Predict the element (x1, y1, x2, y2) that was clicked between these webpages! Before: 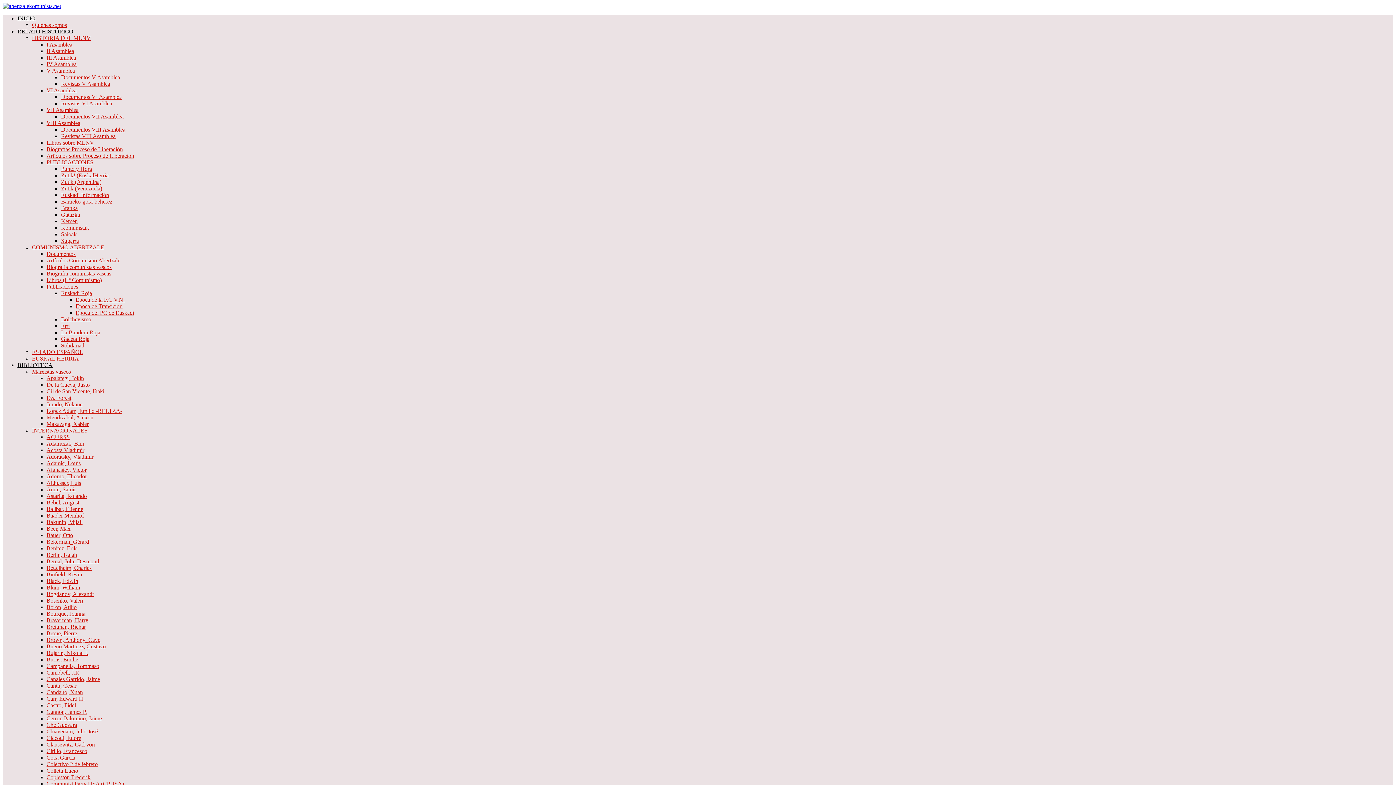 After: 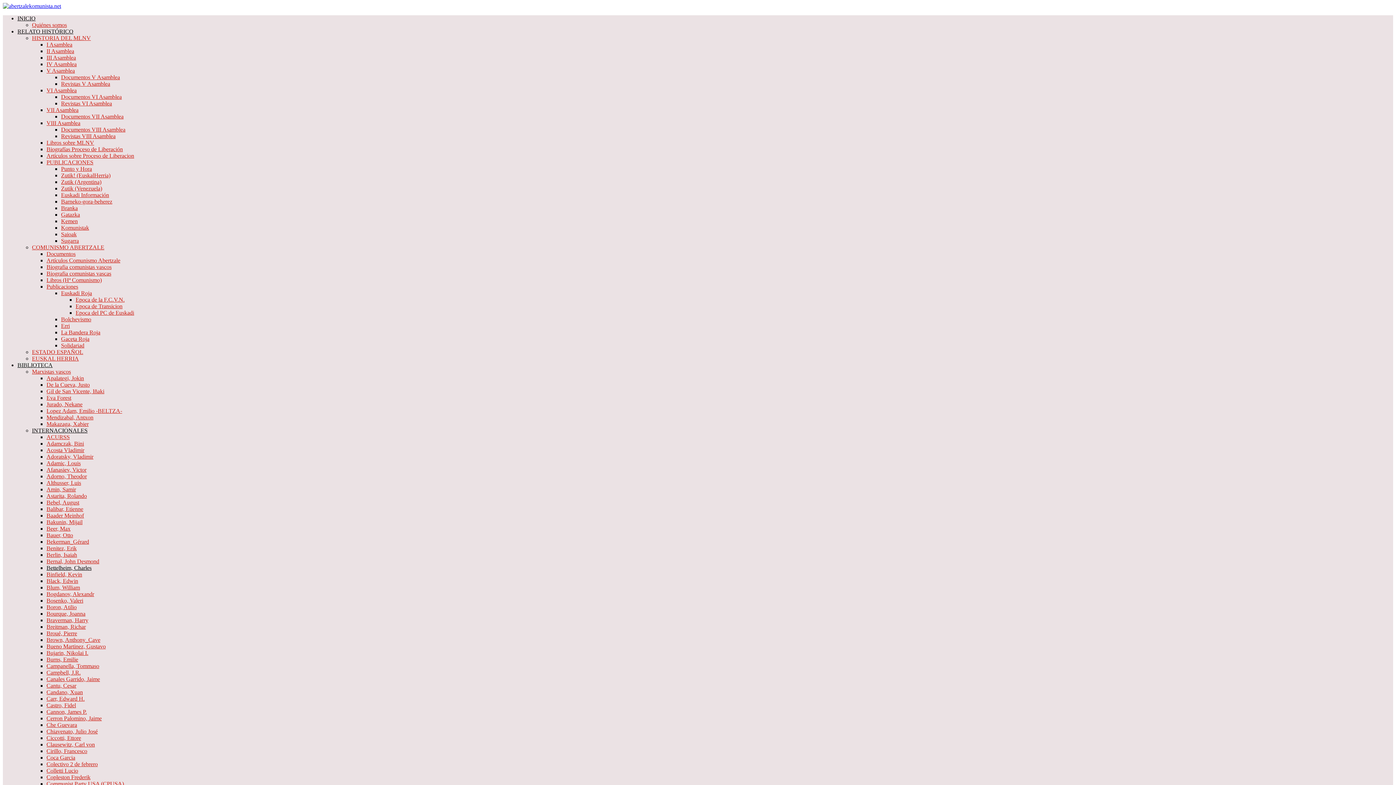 Action: bbox: (46, 565, 91, 571) label: Bettelheim, Charles